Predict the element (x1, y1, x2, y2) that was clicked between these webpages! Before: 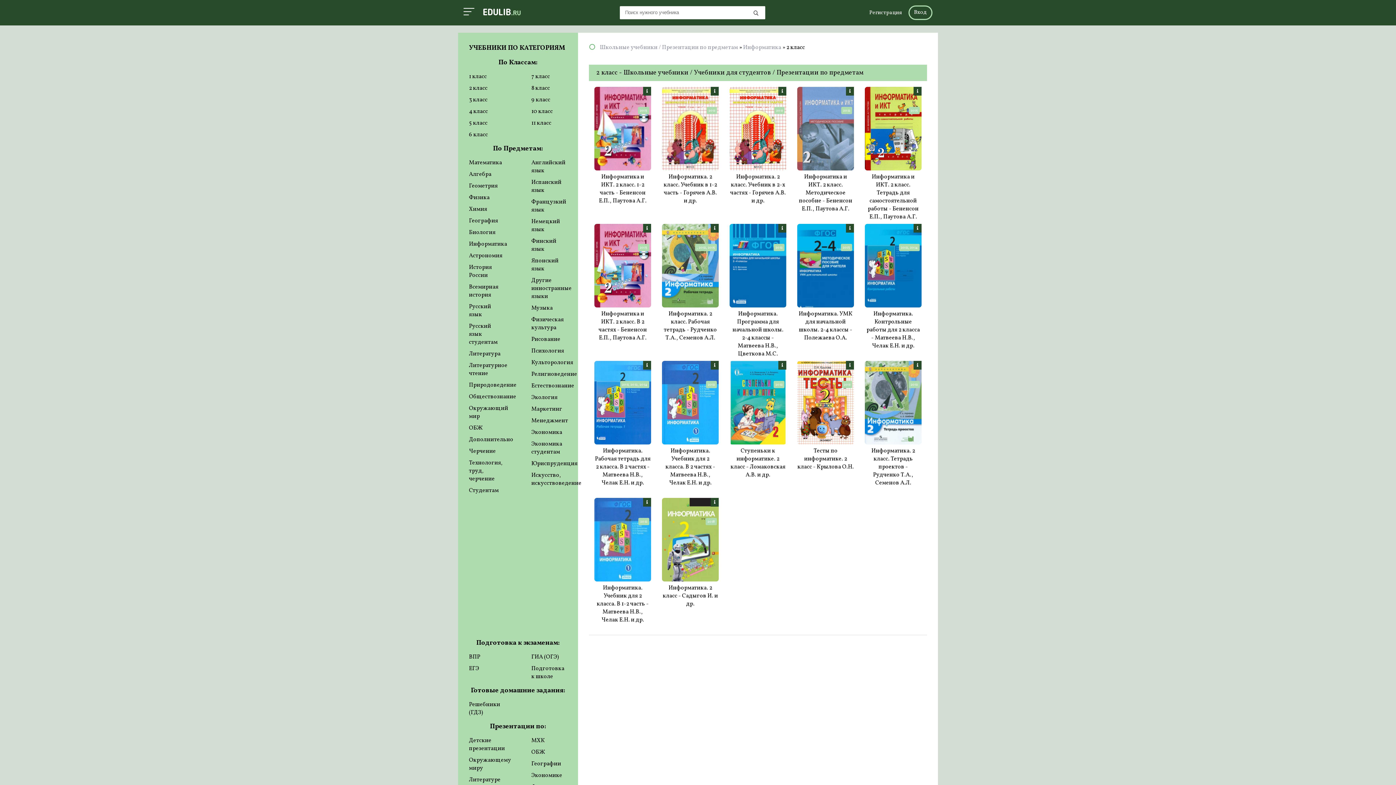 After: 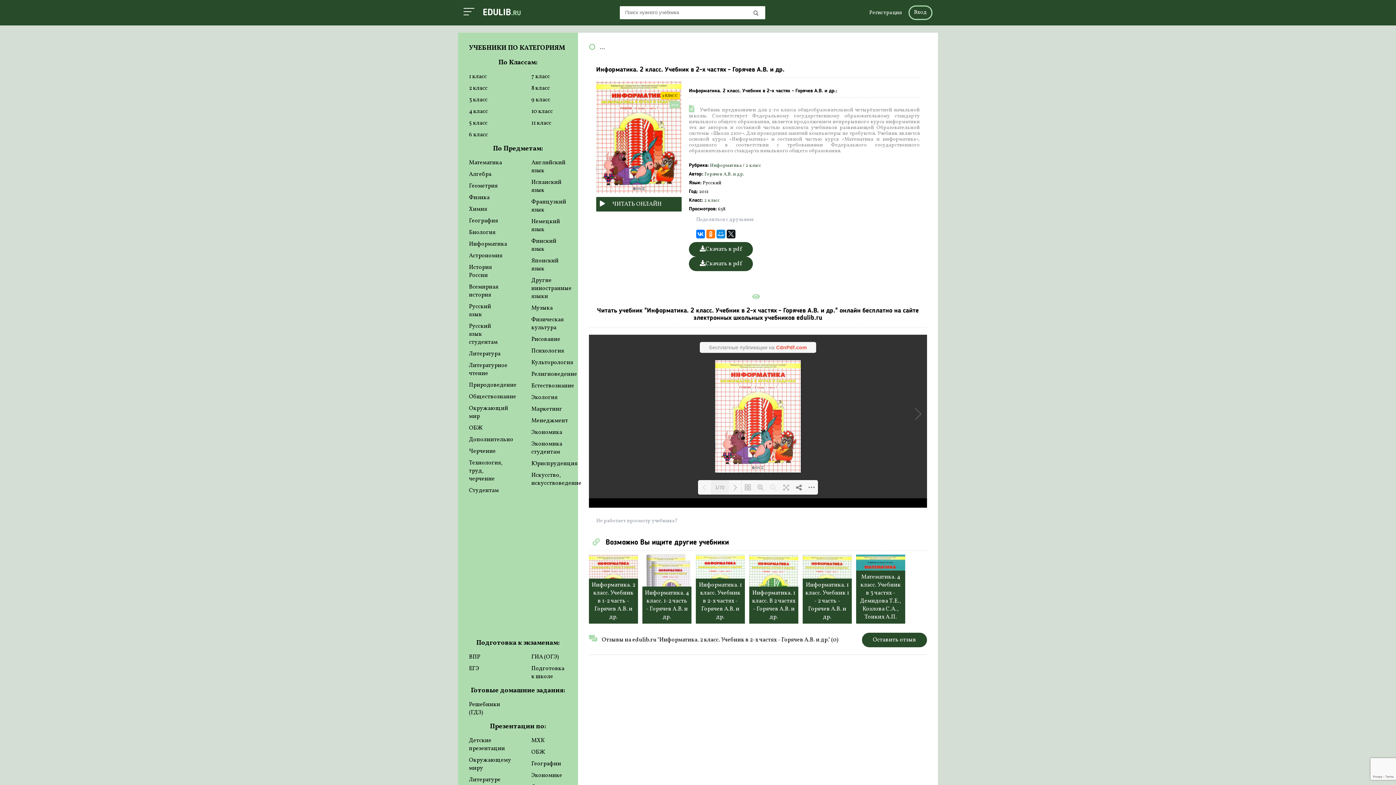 Action: bbox: (729, 86, 786, 170) label: 2011